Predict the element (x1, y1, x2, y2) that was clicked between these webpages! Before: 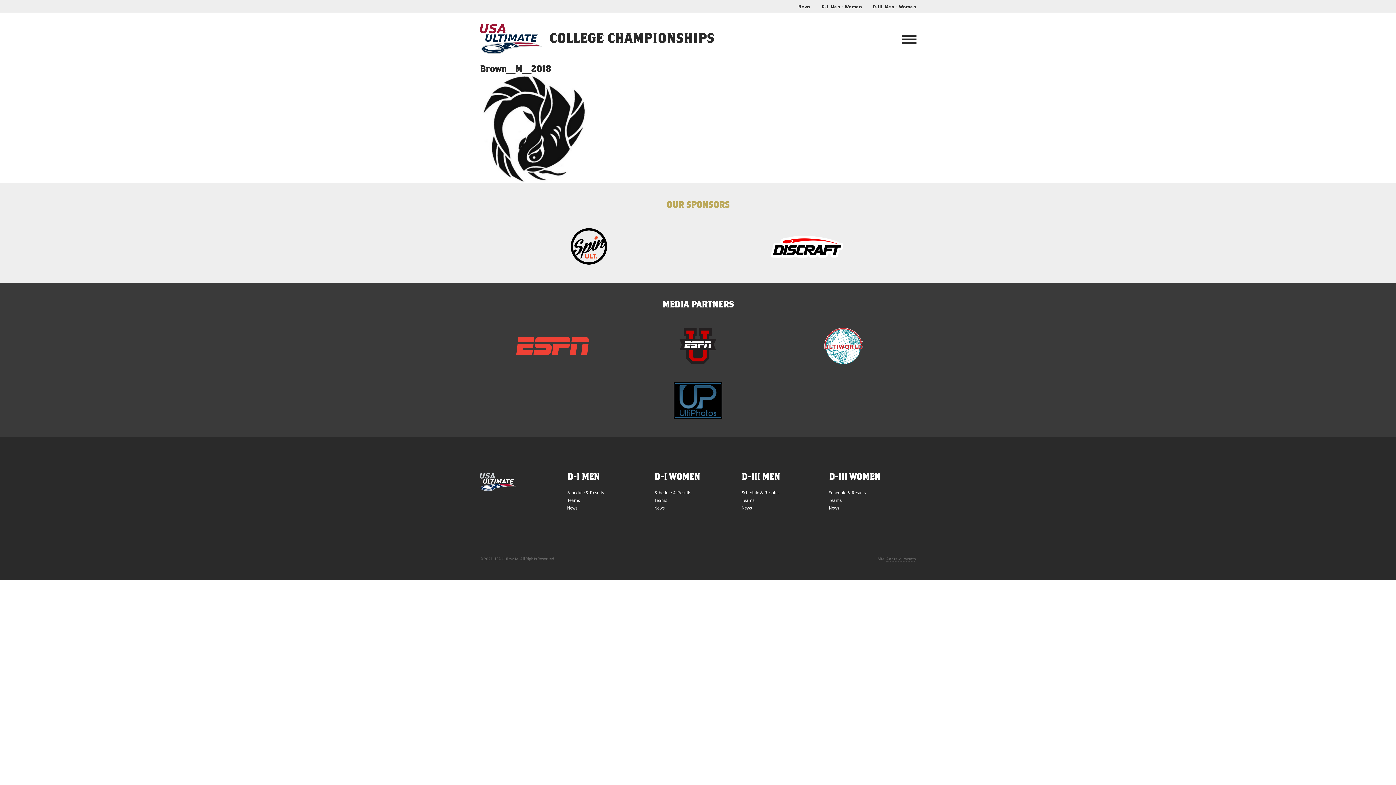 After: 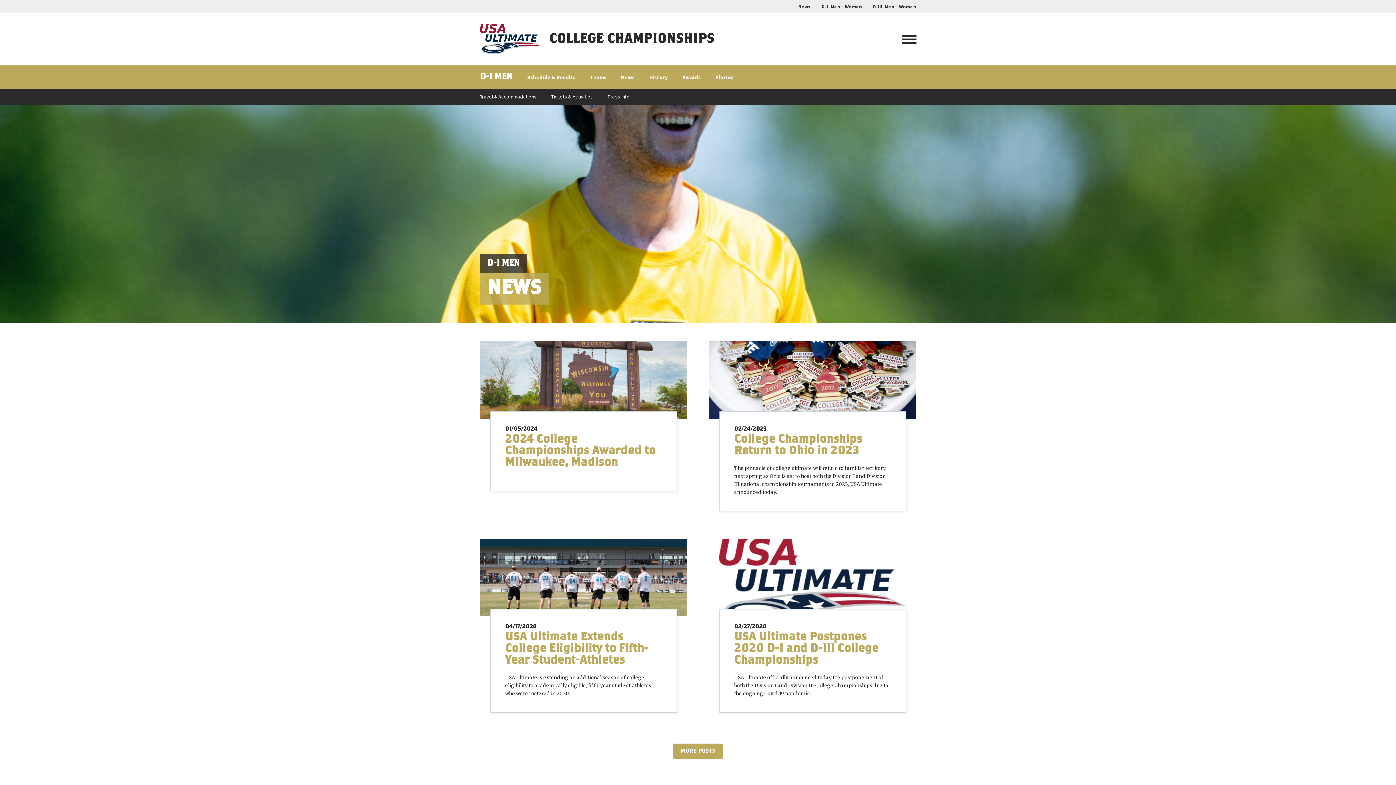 Action: label: News bbox: (567, 505, 577, 511)